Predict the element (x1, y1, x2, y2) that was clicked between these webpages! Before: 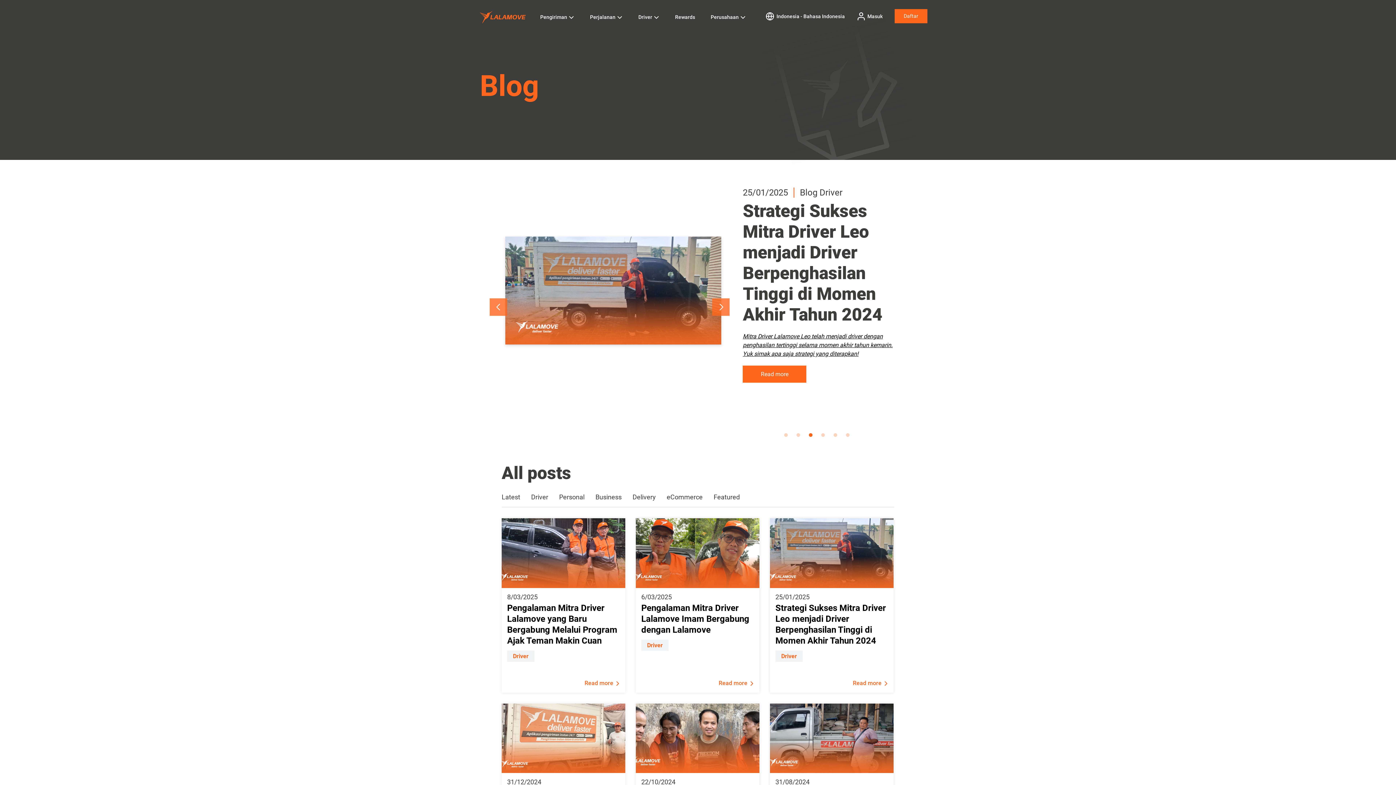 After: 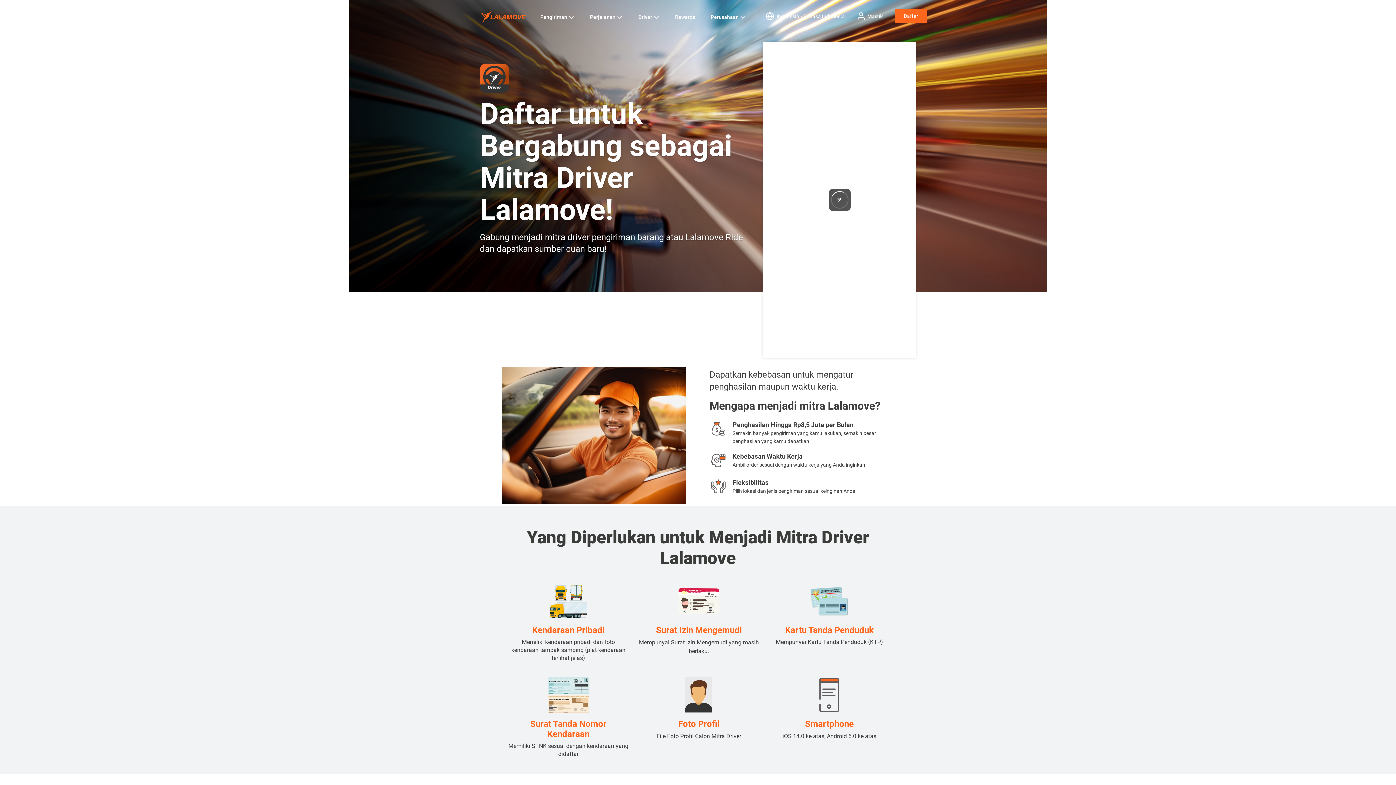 Action: label: Driver bbox: (638, 13, 652, 20)